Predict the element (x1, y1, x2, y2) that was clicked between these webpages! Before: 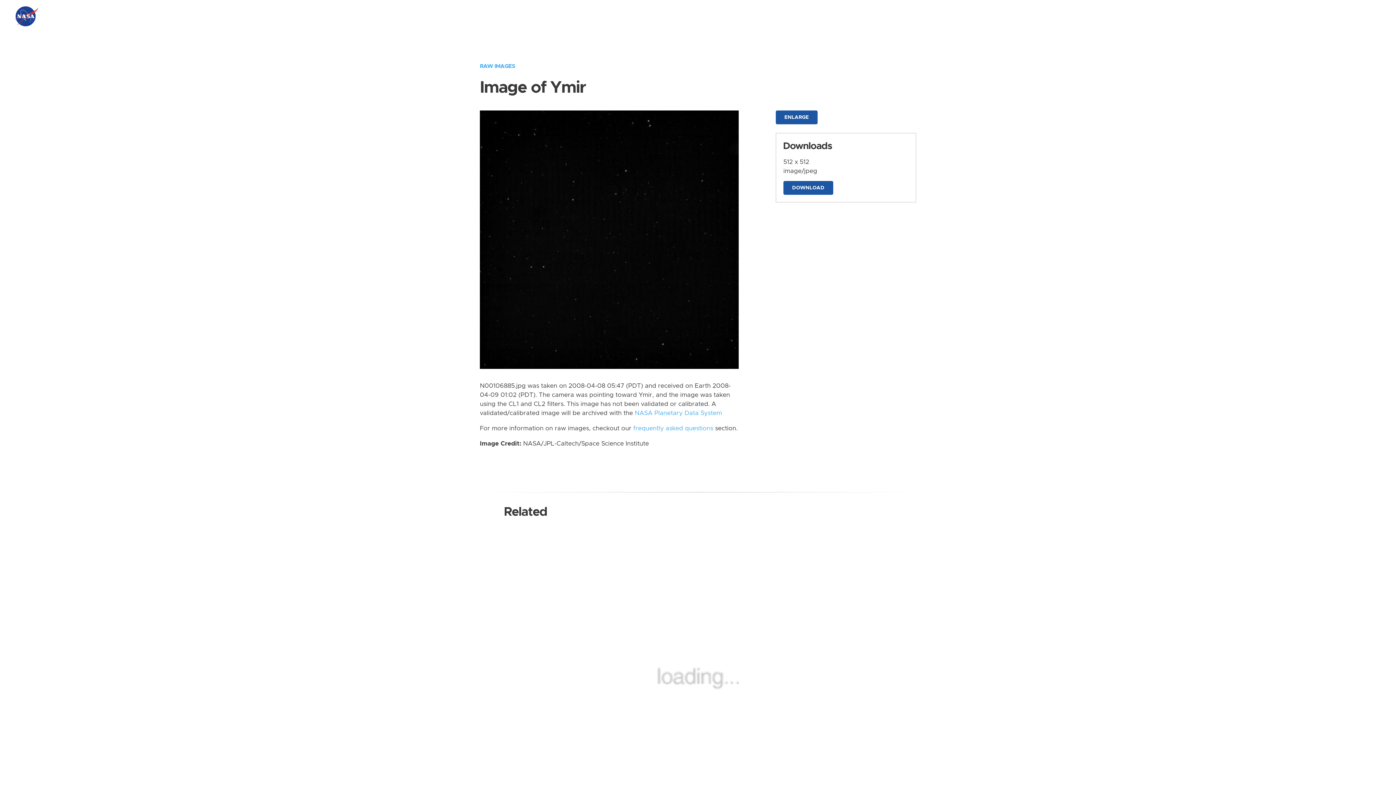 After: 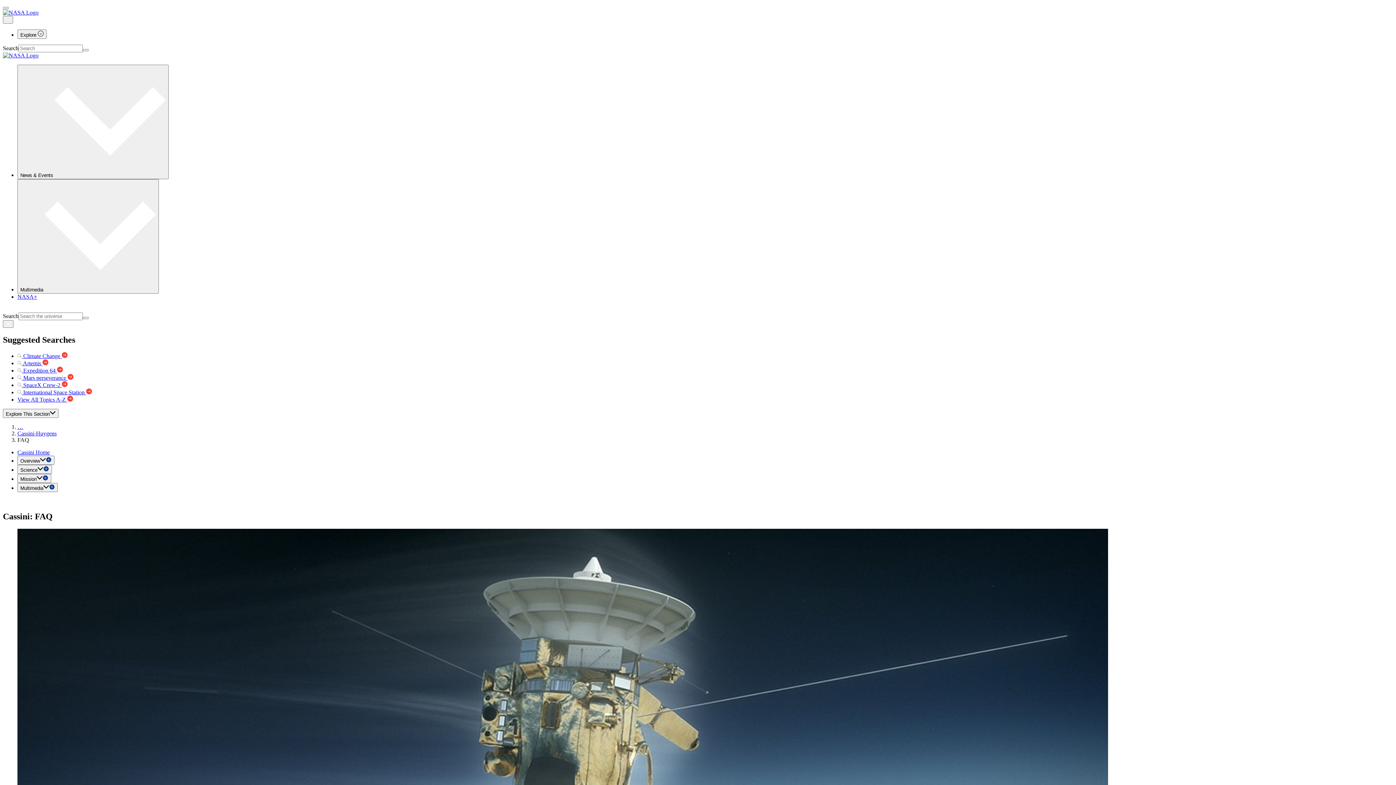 Action: label: frequently asked questions bbox: (633, 425, 713, 431)